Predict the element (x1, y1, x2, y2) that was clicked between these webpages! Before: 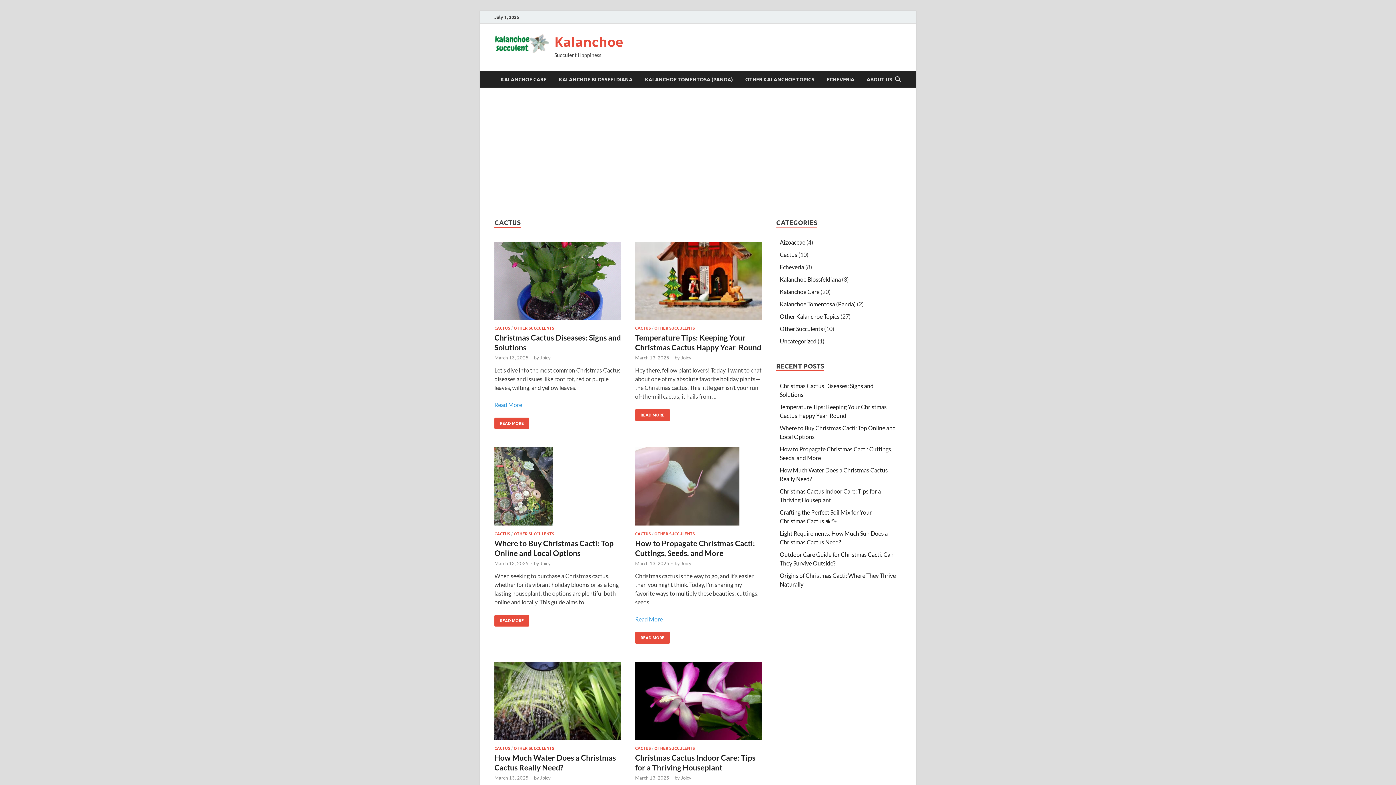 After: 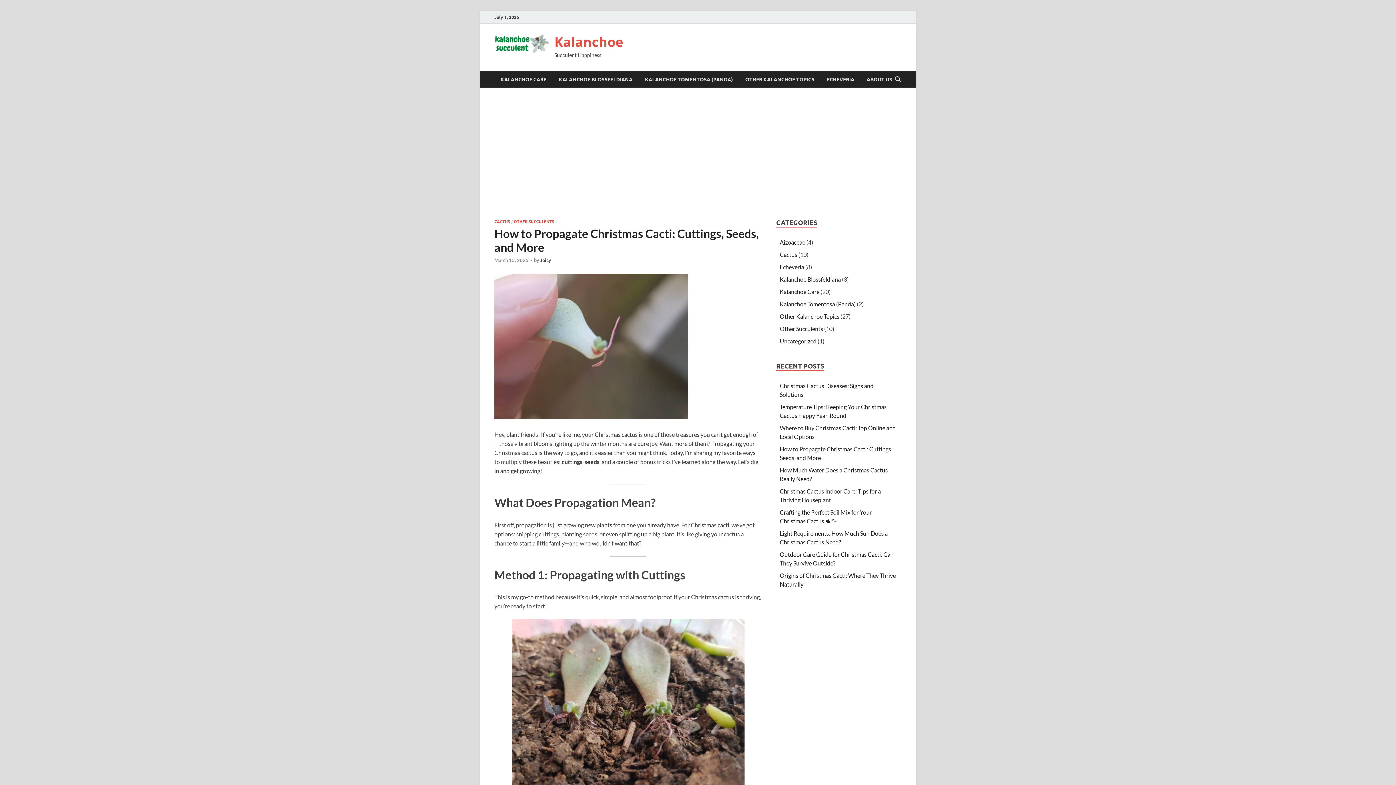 Action: bbox: (635, 447, 761, 525)